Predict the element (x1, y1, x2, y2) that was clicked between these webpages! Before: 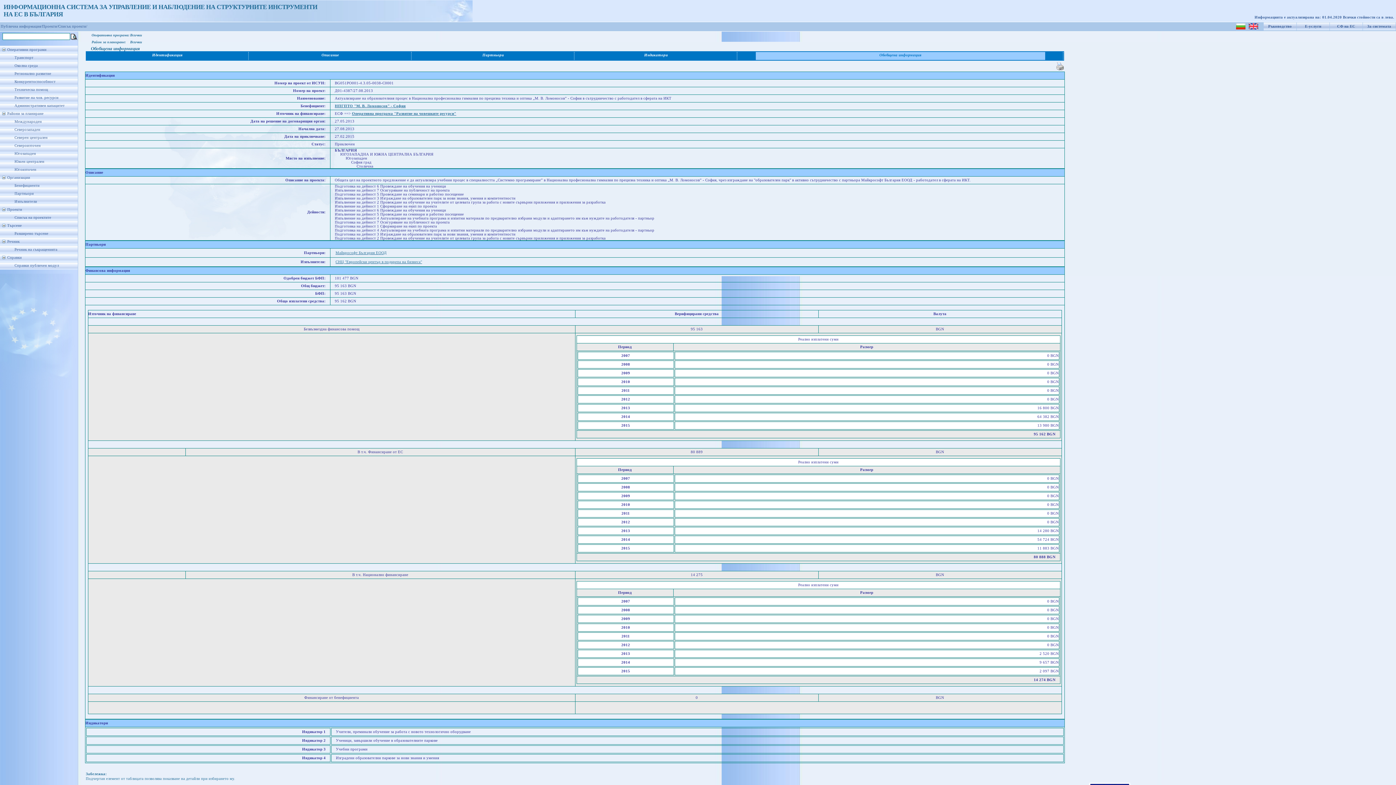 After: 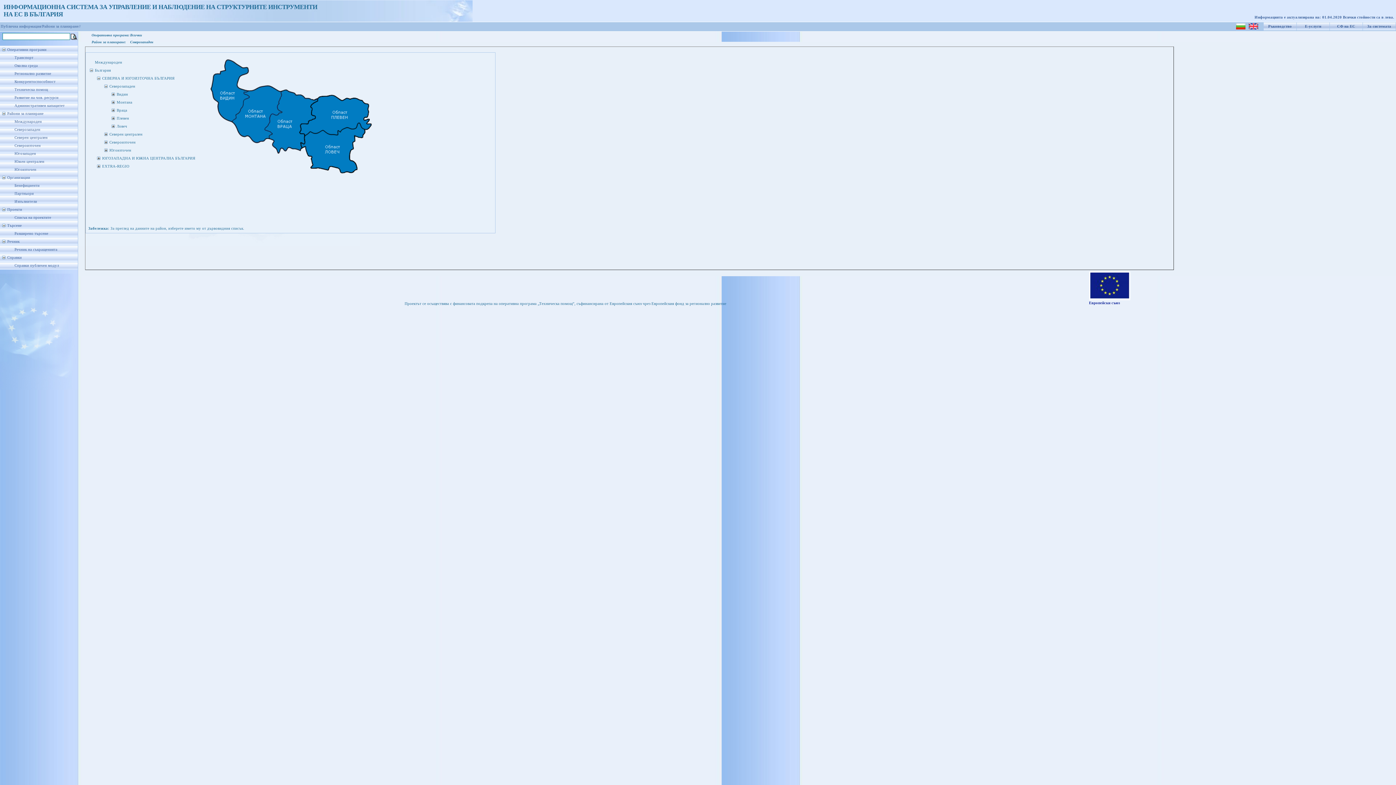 Action: label: Северозападен bbox: (14, 127, 40, 131)